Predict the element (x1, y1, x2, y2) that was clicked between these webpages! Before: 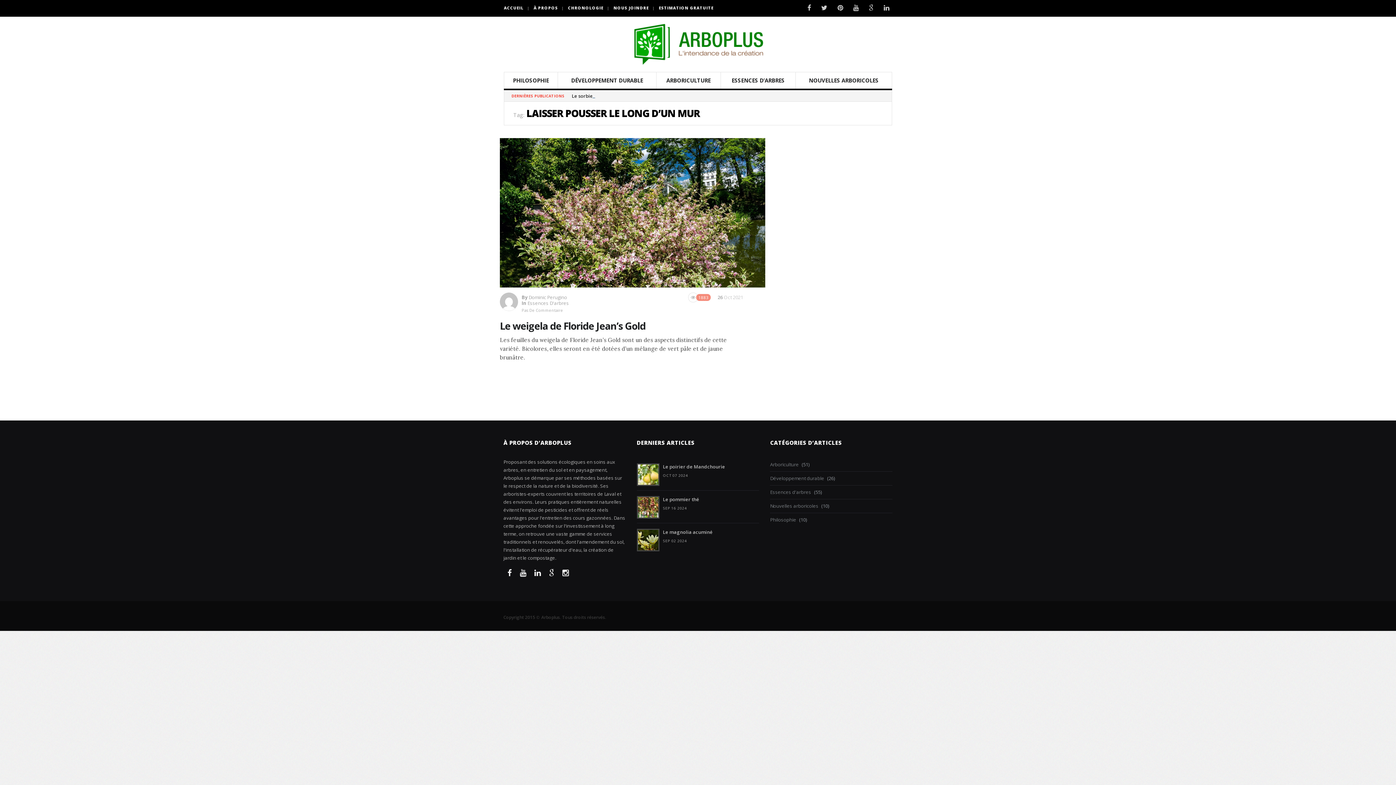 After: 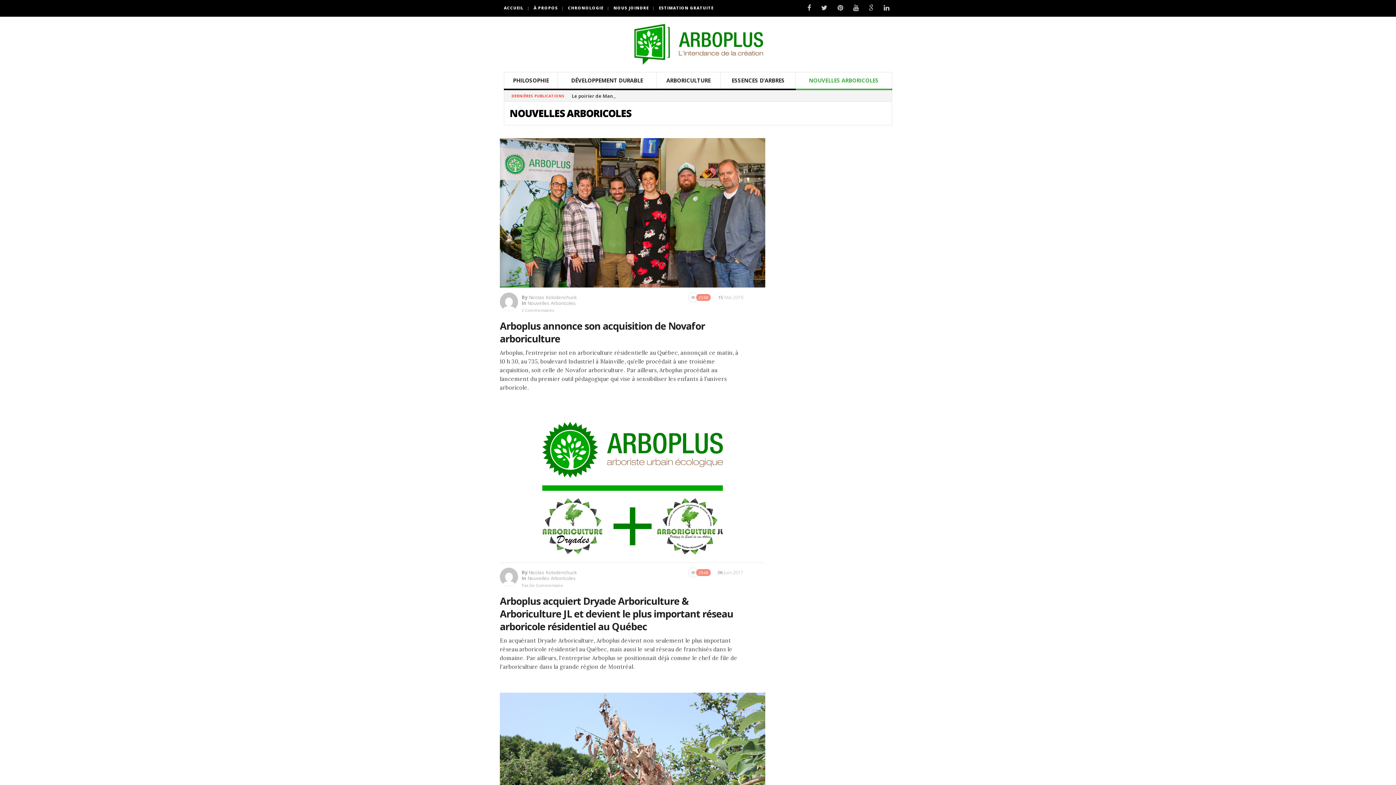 Action: bbox: (770, 499, 820, 512) label: Nouvelles arboricoles